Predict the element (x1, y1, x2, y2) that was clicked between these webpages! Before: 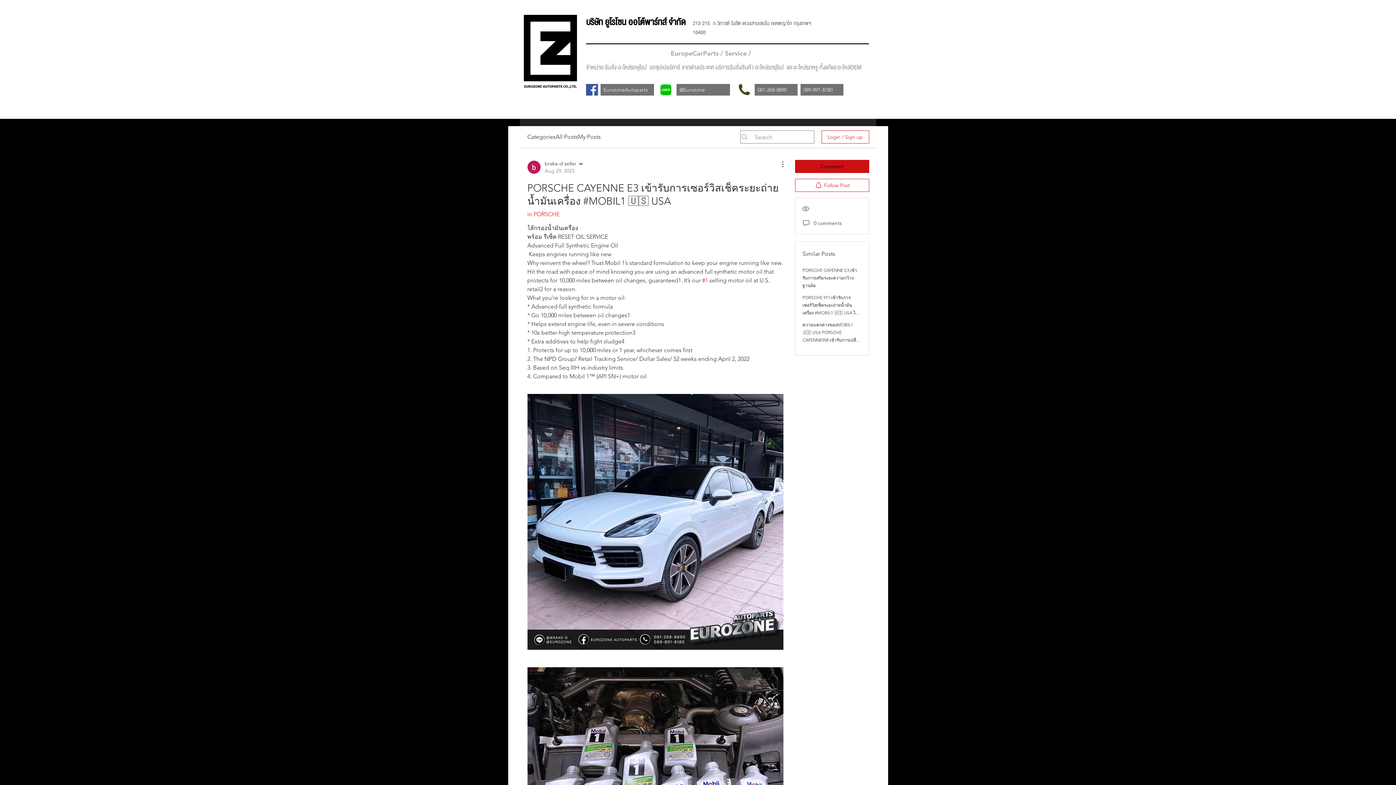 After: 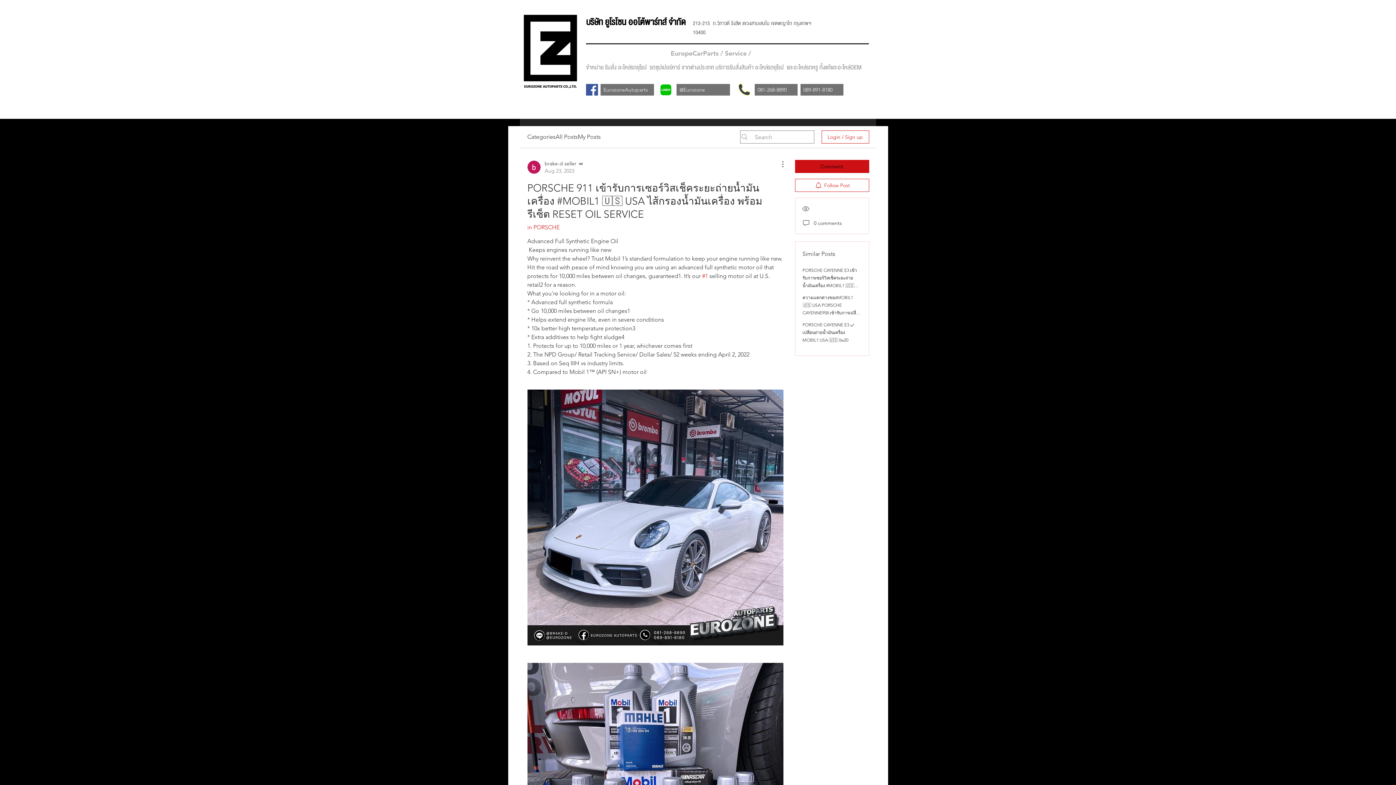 Action: label: PORSCHE 911 เข้ารับการเซอร์วิสเช็คระยะถ่ายน้ำมันเครื่อง #MOBIL1 🇺🇸 USA ไส้กรองน้ำมันเครื่อง พร้อม รีเซ็ต RESET OIL SERVICE bbox: (802, 294, 858, 330)